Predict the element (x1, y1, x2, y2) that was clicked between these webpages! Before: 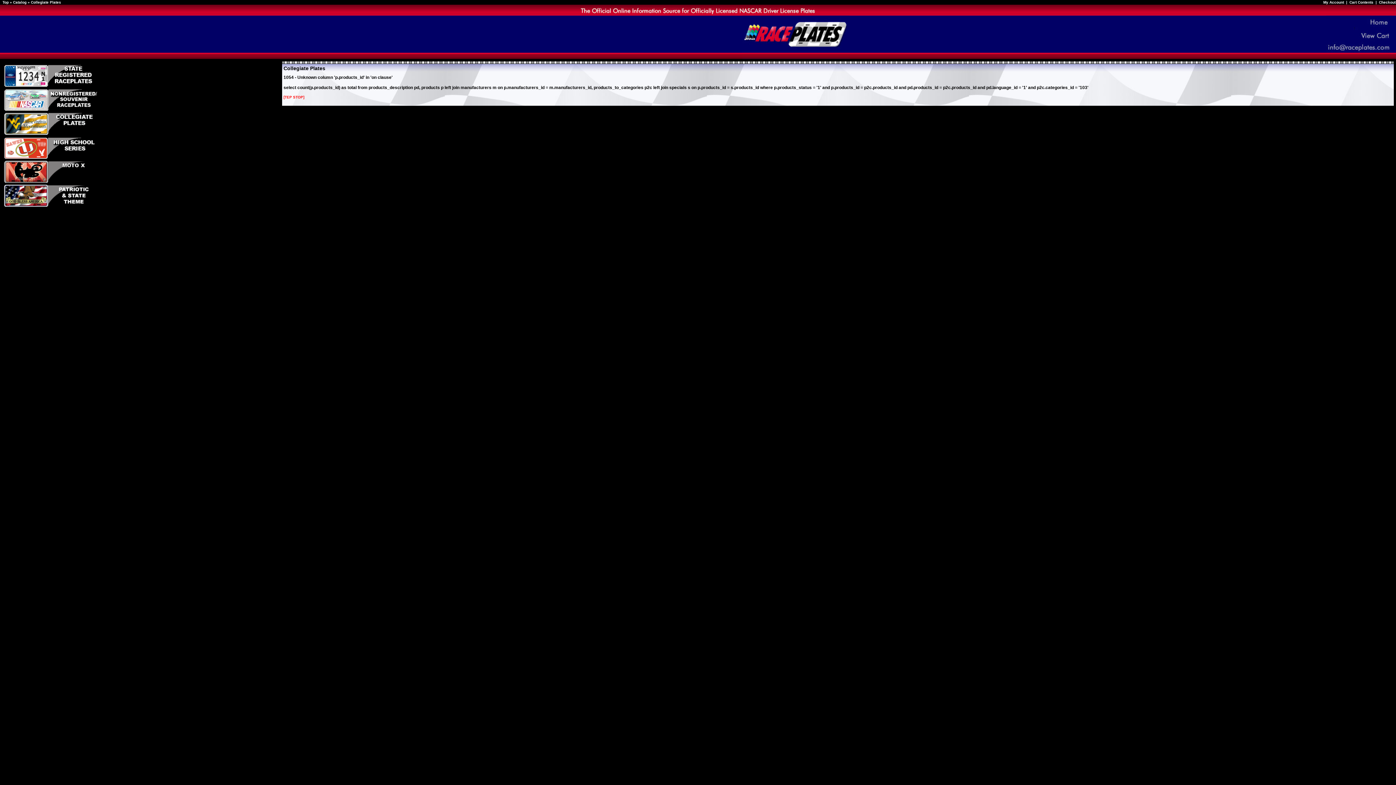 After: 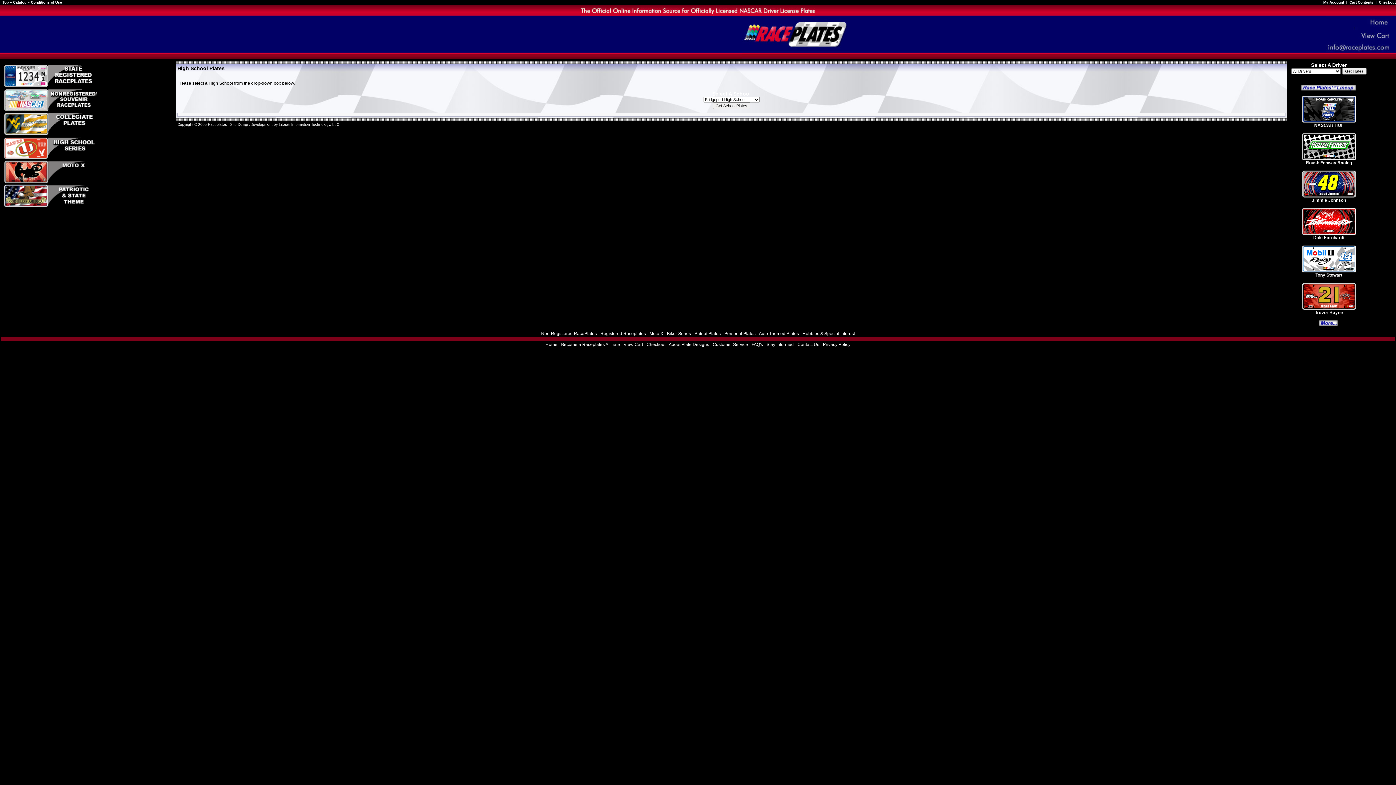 Action: bbox: (2, 154, 98, 160)